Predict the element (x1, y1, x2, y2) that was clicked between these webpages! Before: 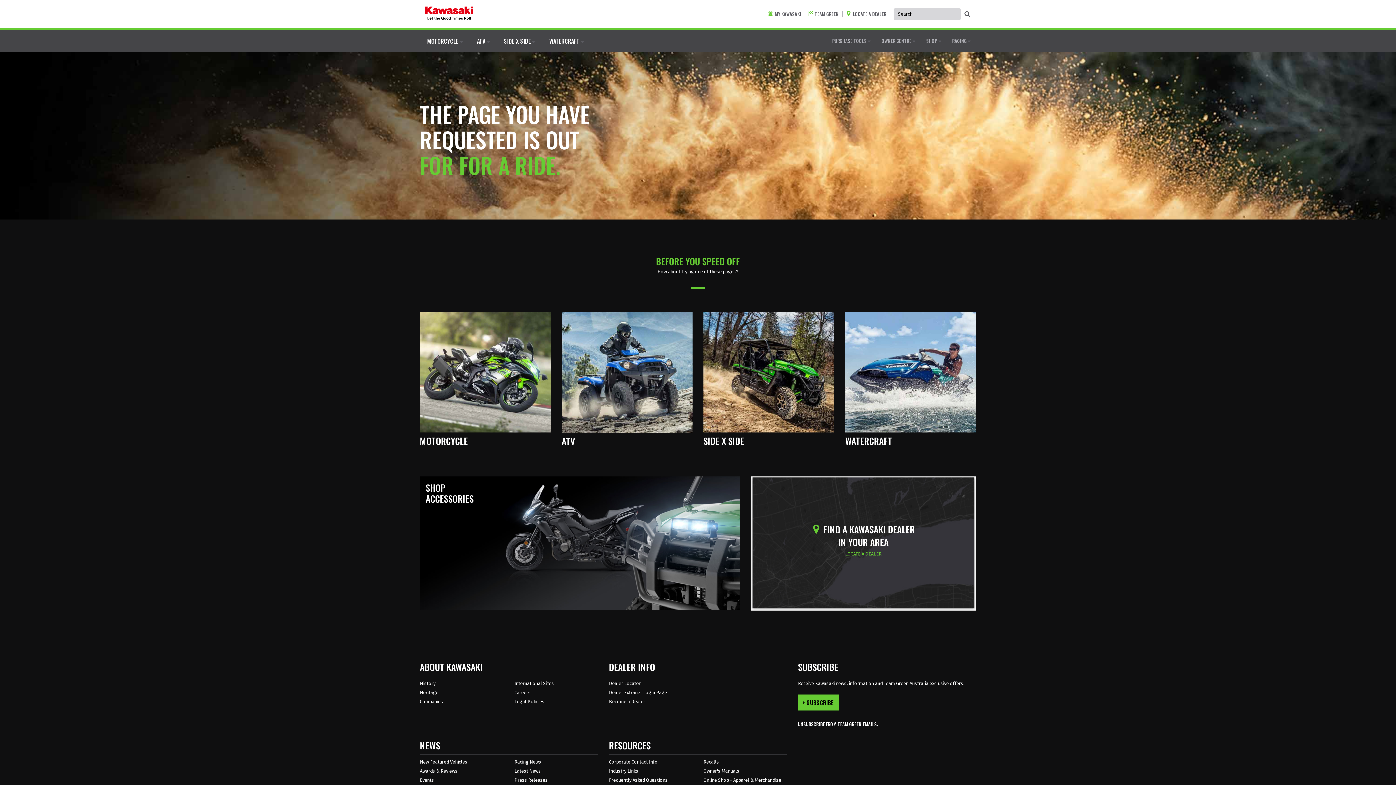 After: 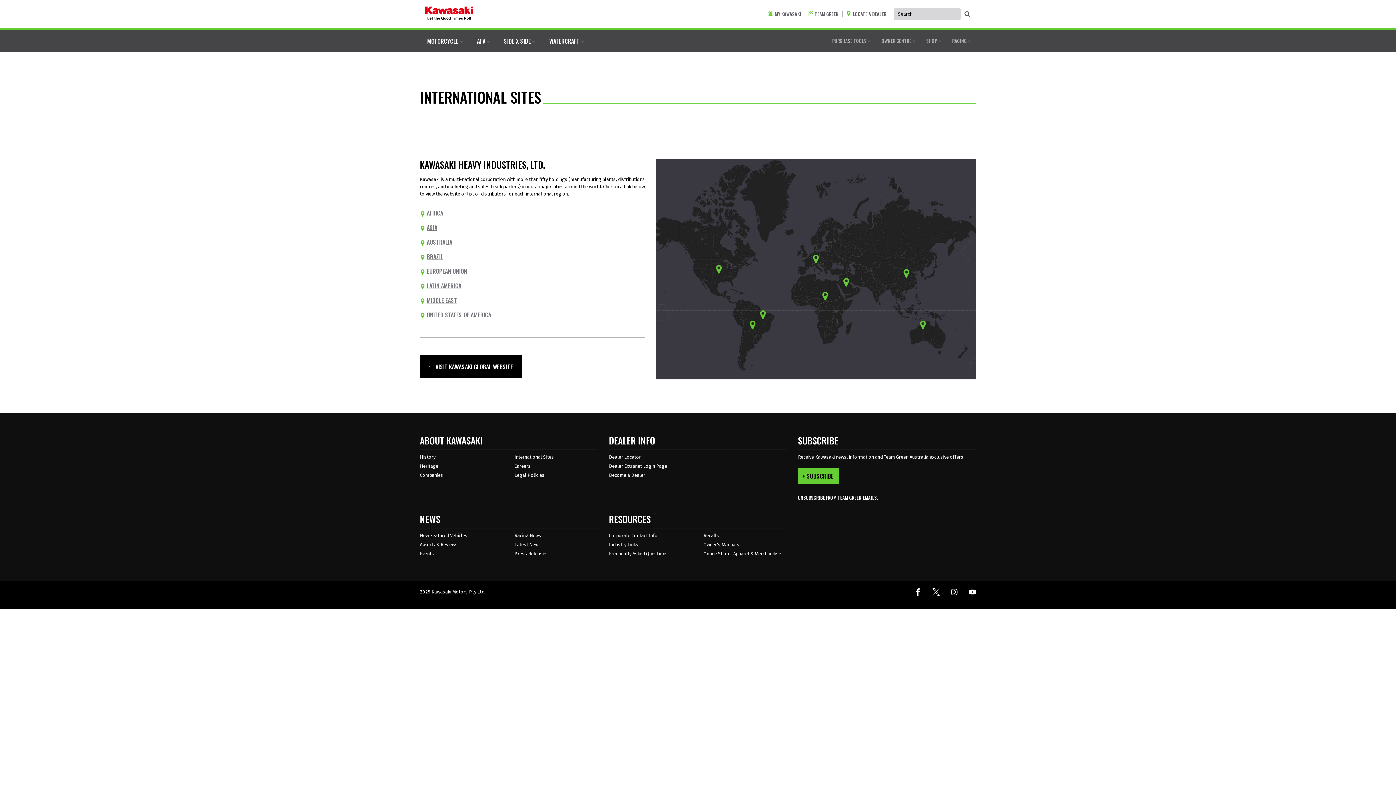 Action: bbox: (514, 680, 554, 687) label: International Sites